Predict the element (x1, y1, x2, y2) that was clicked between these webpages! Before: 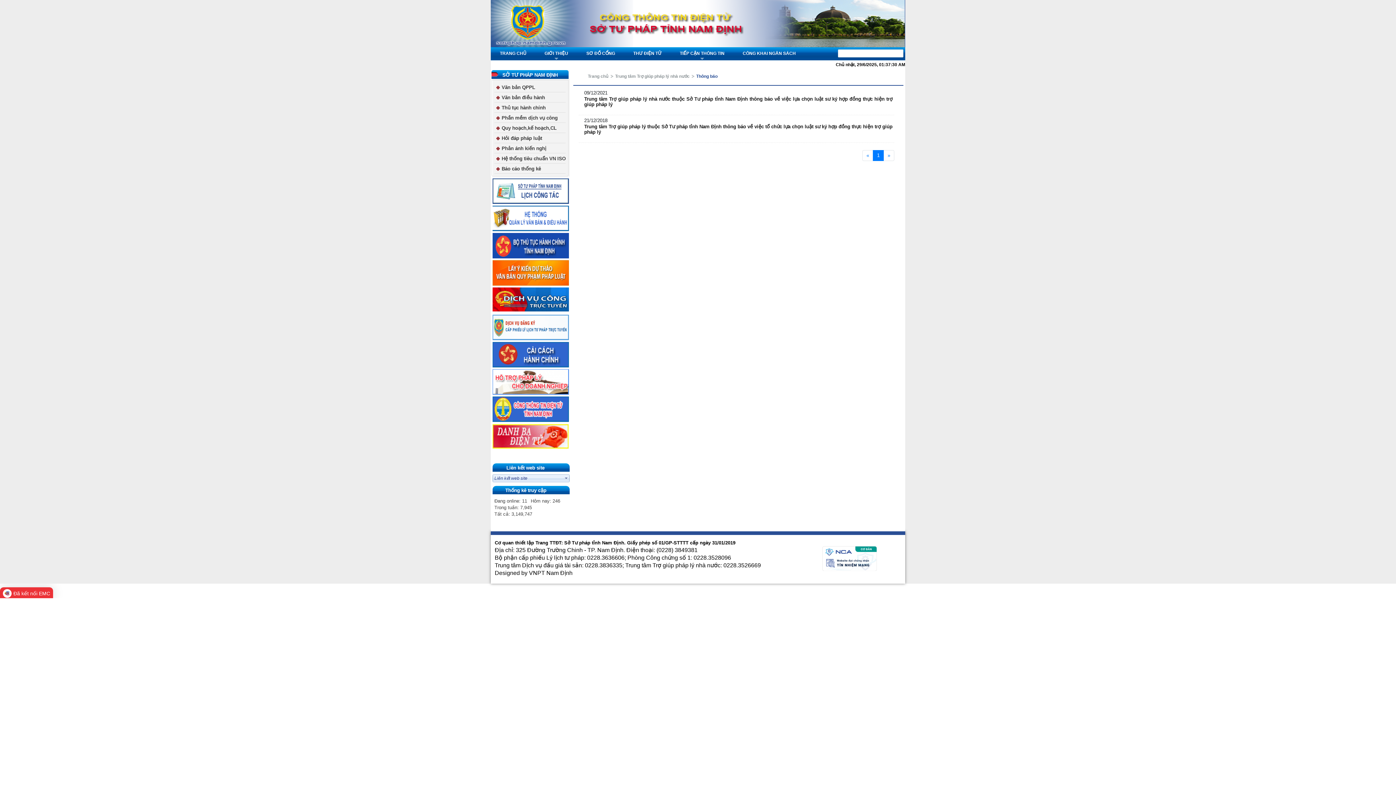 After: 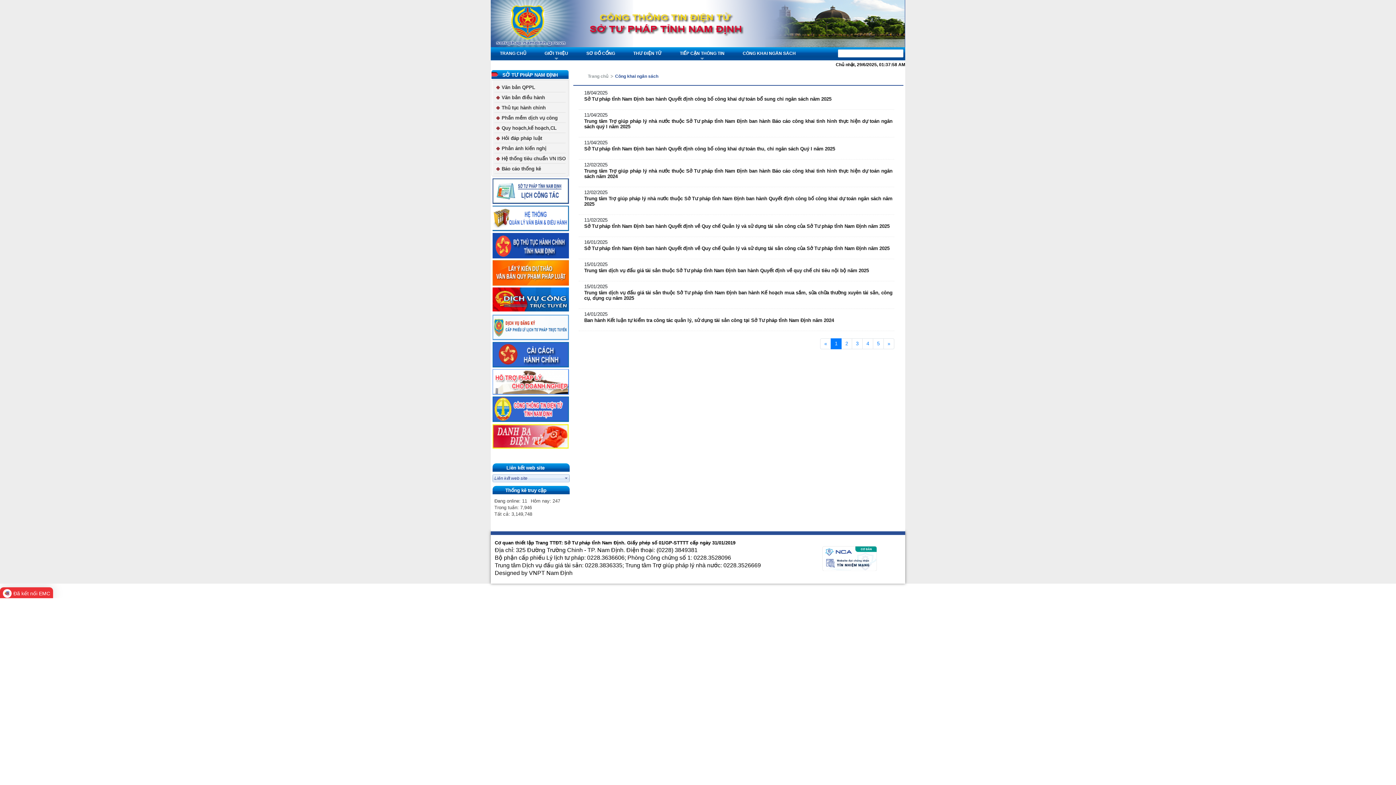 Action: bbox: (742, 50, 796, 56) label: CÔNG KHAI NGÂN SÁCH